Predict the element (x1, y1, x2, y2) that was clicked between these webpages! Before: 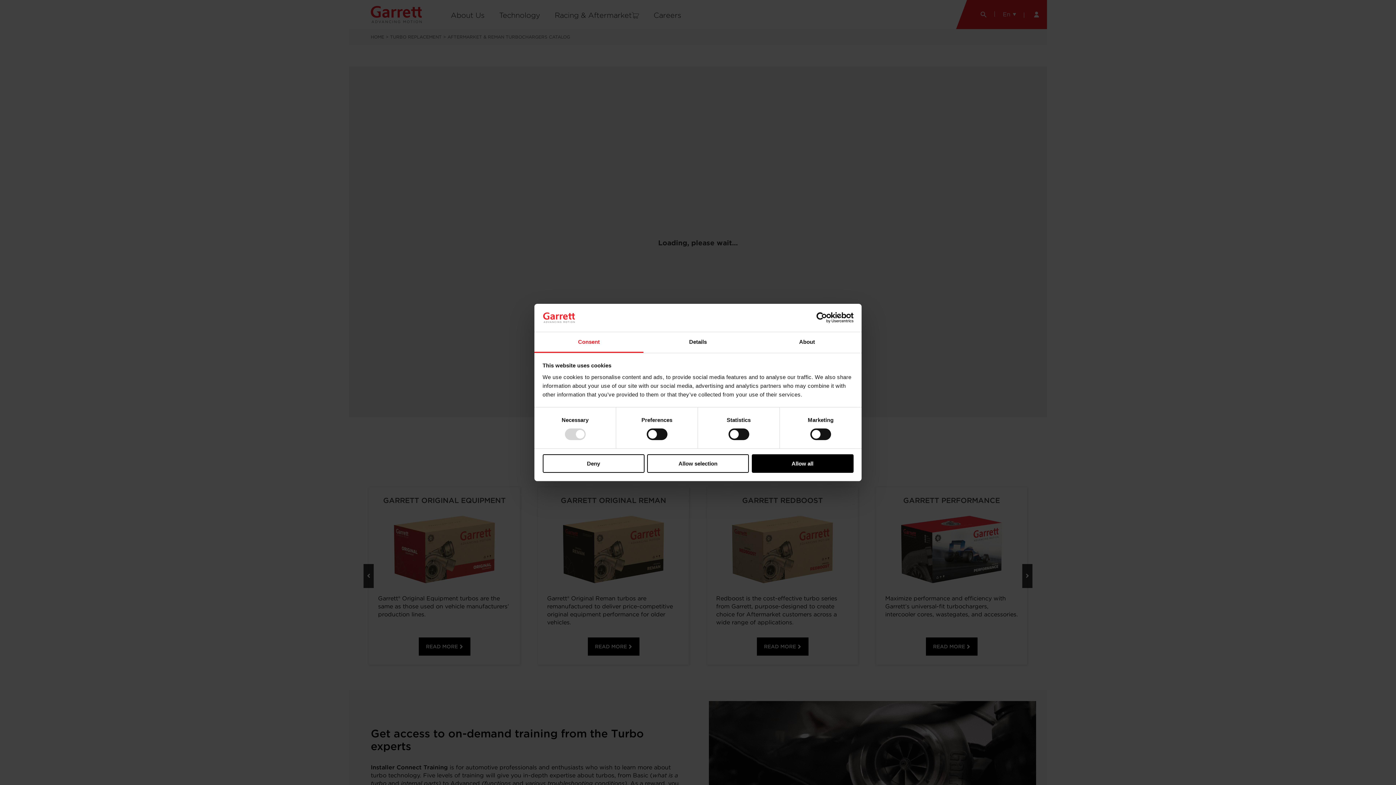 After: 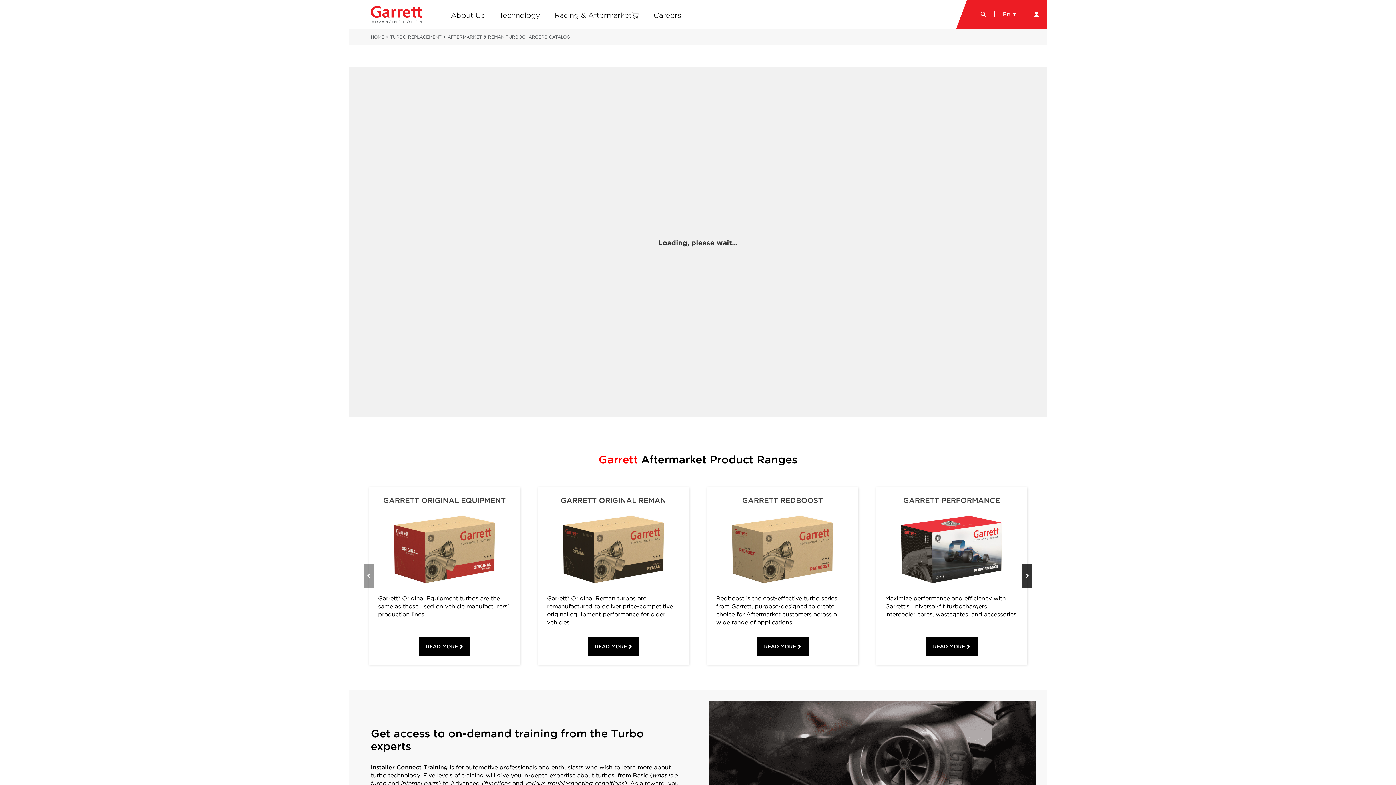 Action: bbox: (751, 454, 853, 472) label: Allow all